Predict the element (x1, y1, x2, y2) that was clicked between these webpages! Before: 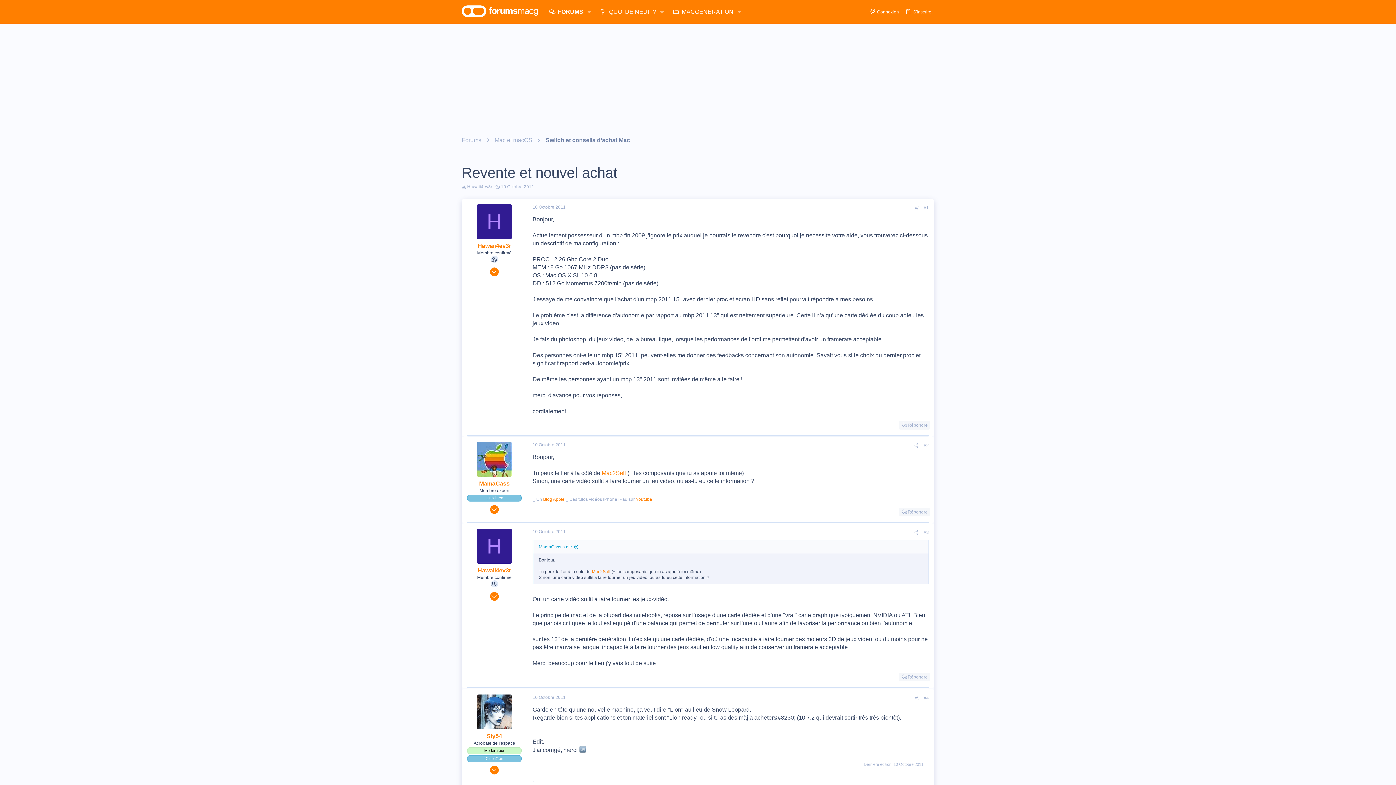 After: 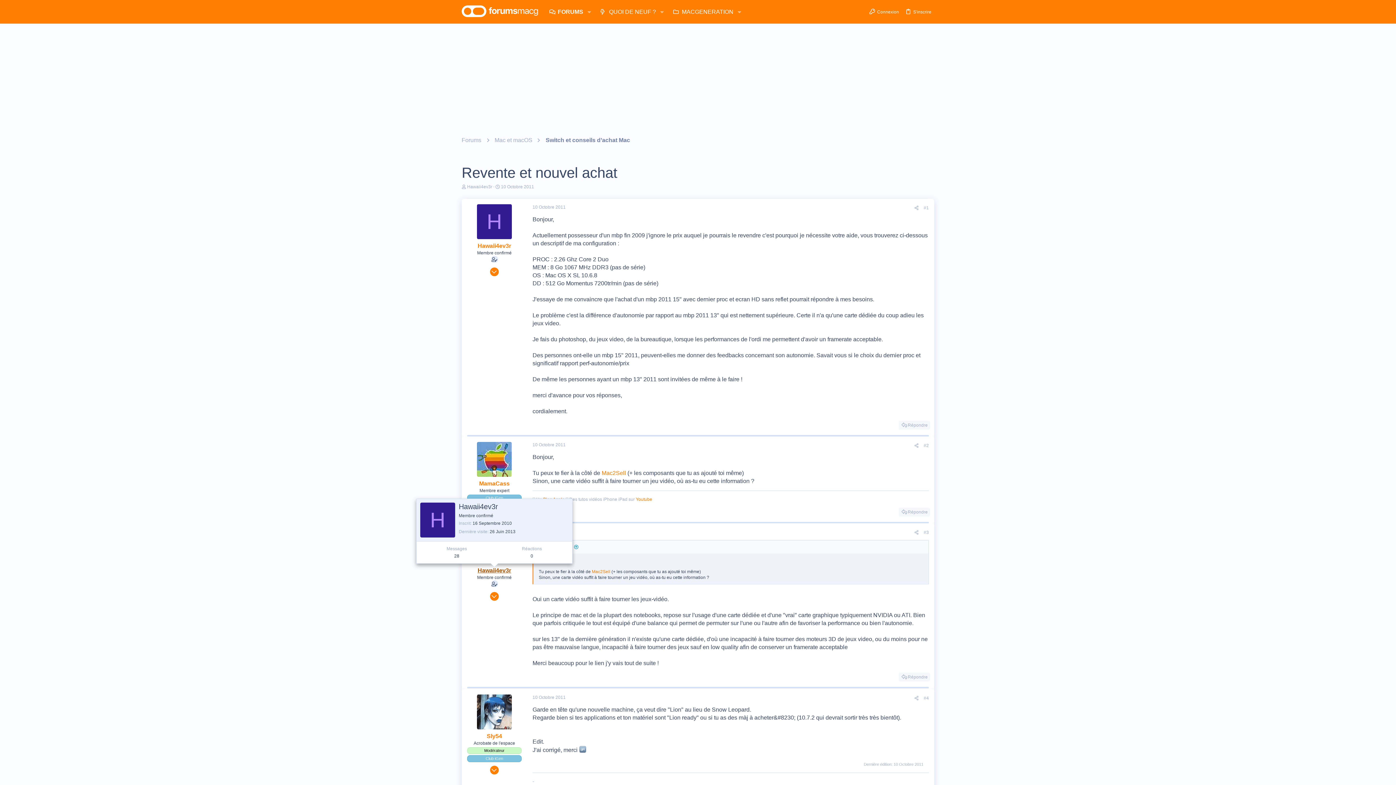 Action: label: Hawaii4ev3r bbox: (477, 567, 511, 573)